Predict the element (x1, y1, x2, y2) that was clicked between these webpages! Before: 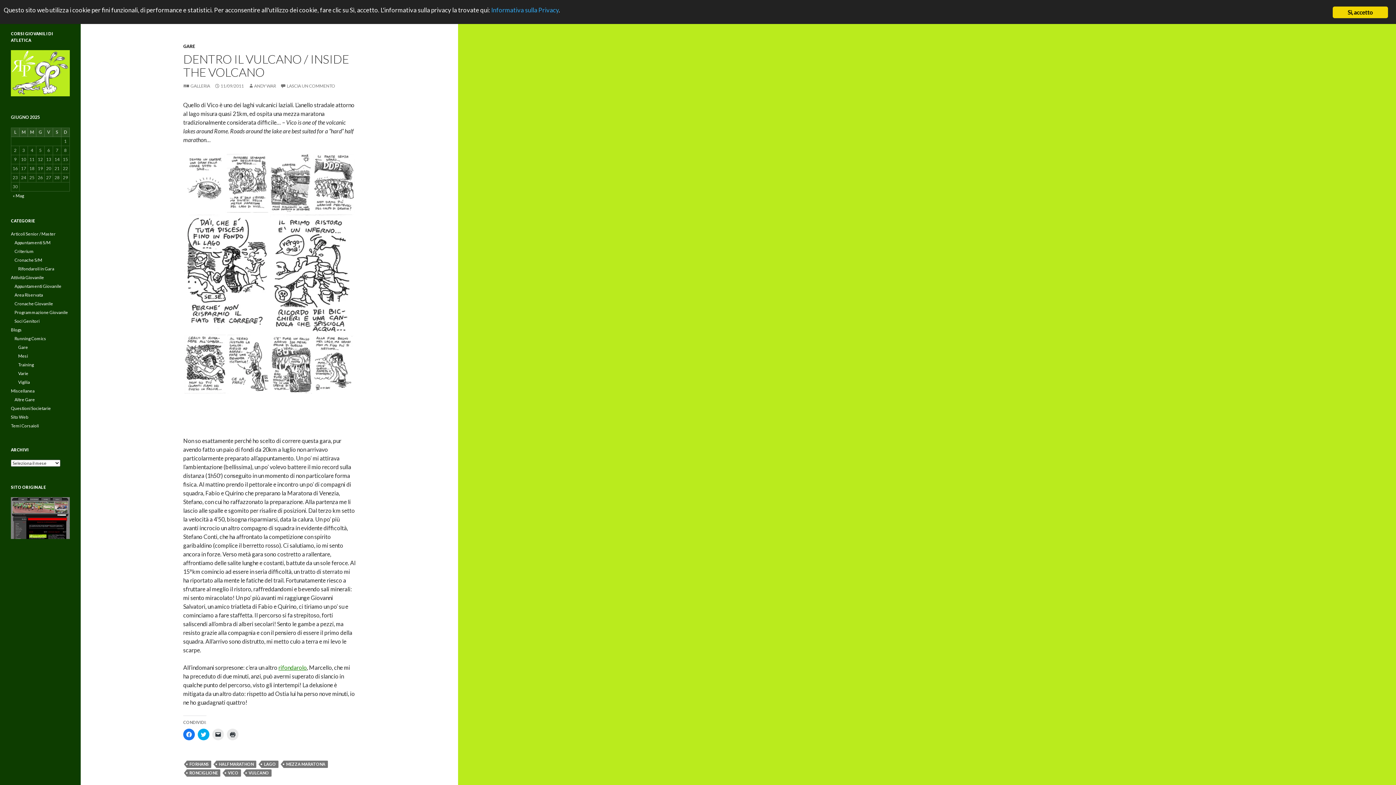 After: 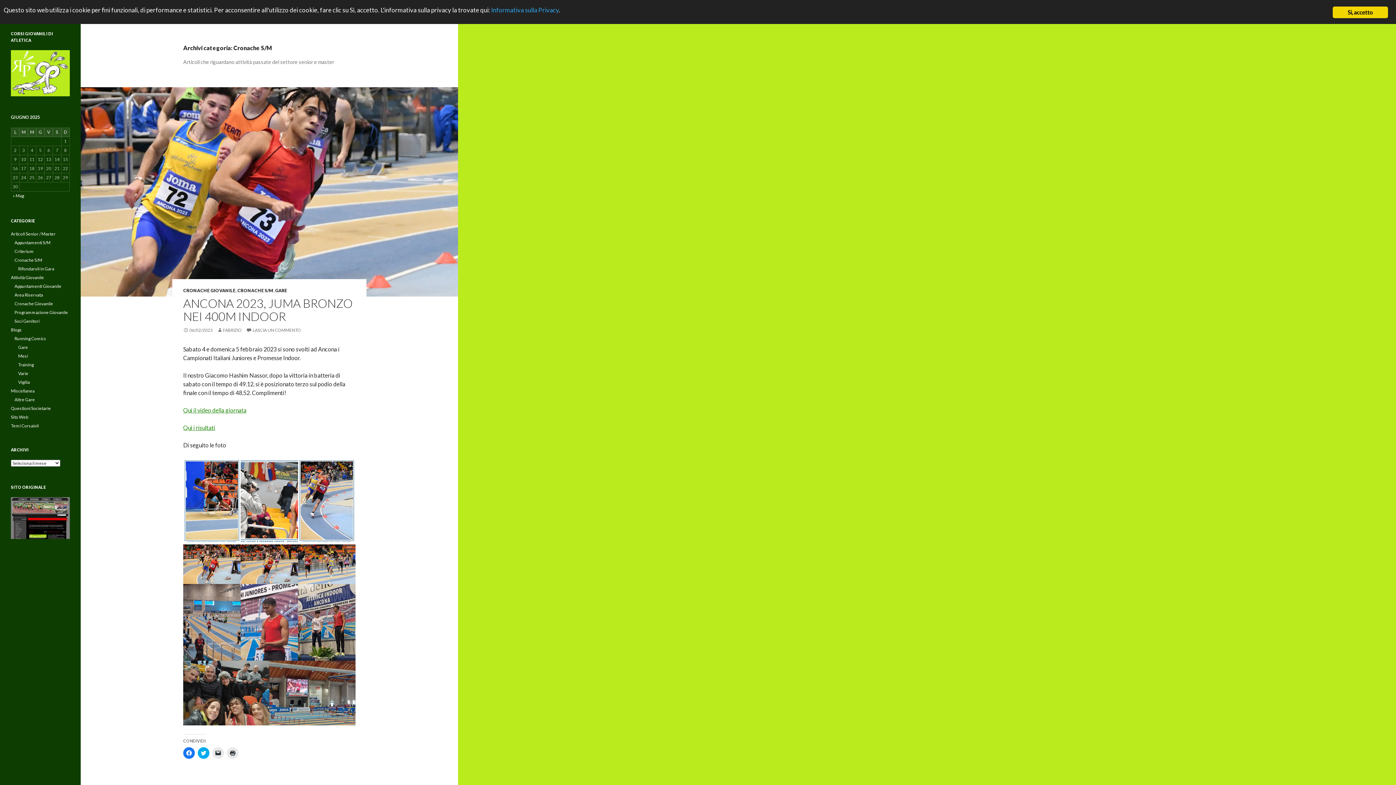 Action: bbox: (14, 257, 42, 262) label: Cronache S/M